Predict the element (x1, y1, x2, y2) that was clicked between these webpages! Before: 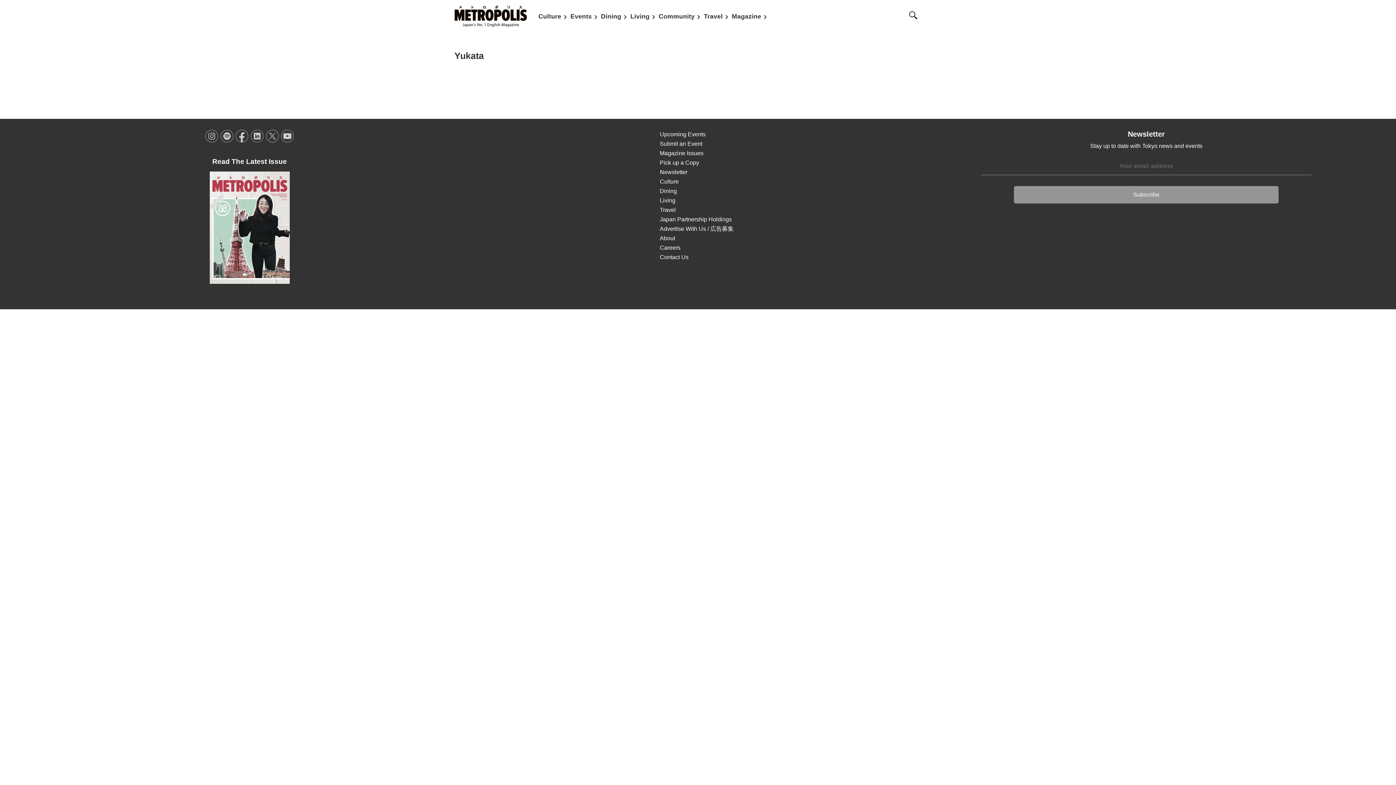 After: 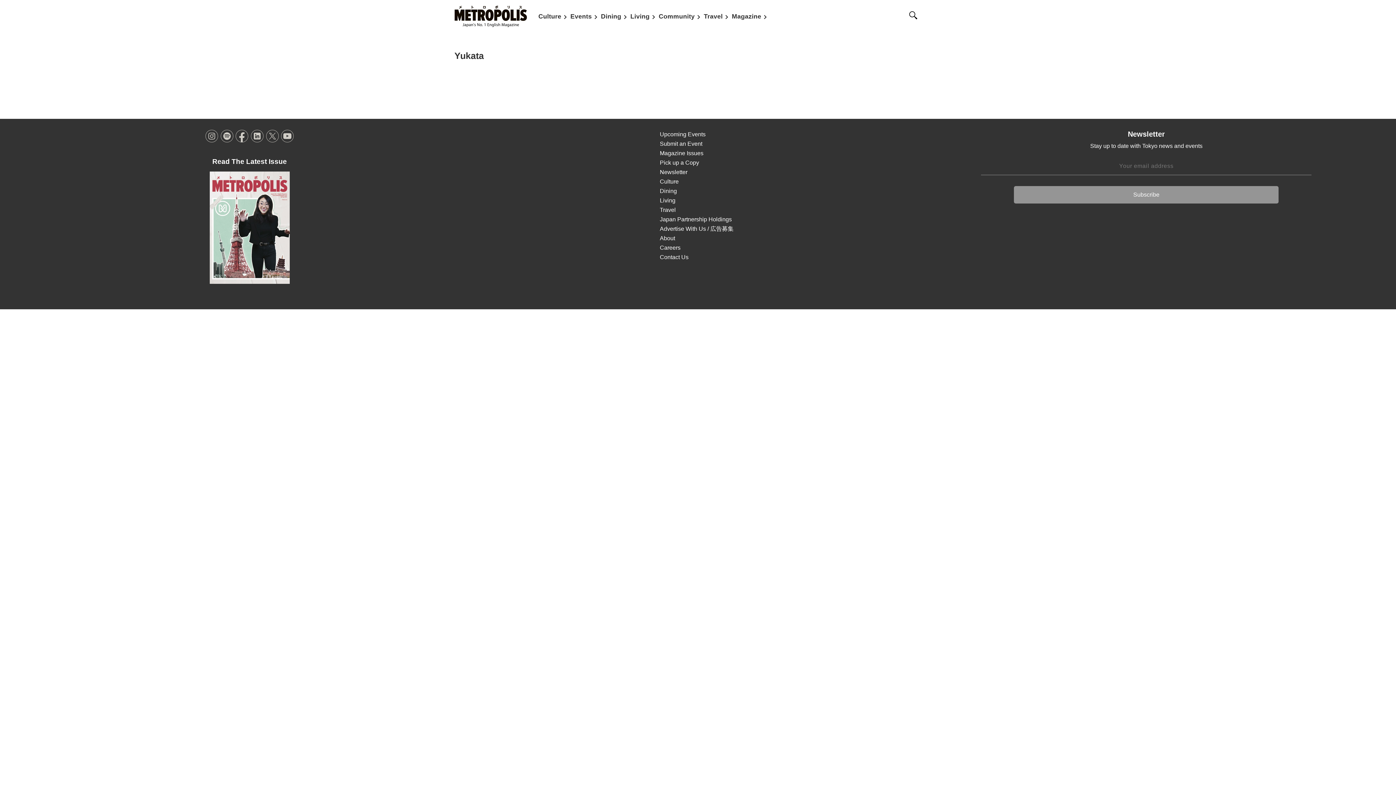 Action: bbox: (235, 129, 248, 142)